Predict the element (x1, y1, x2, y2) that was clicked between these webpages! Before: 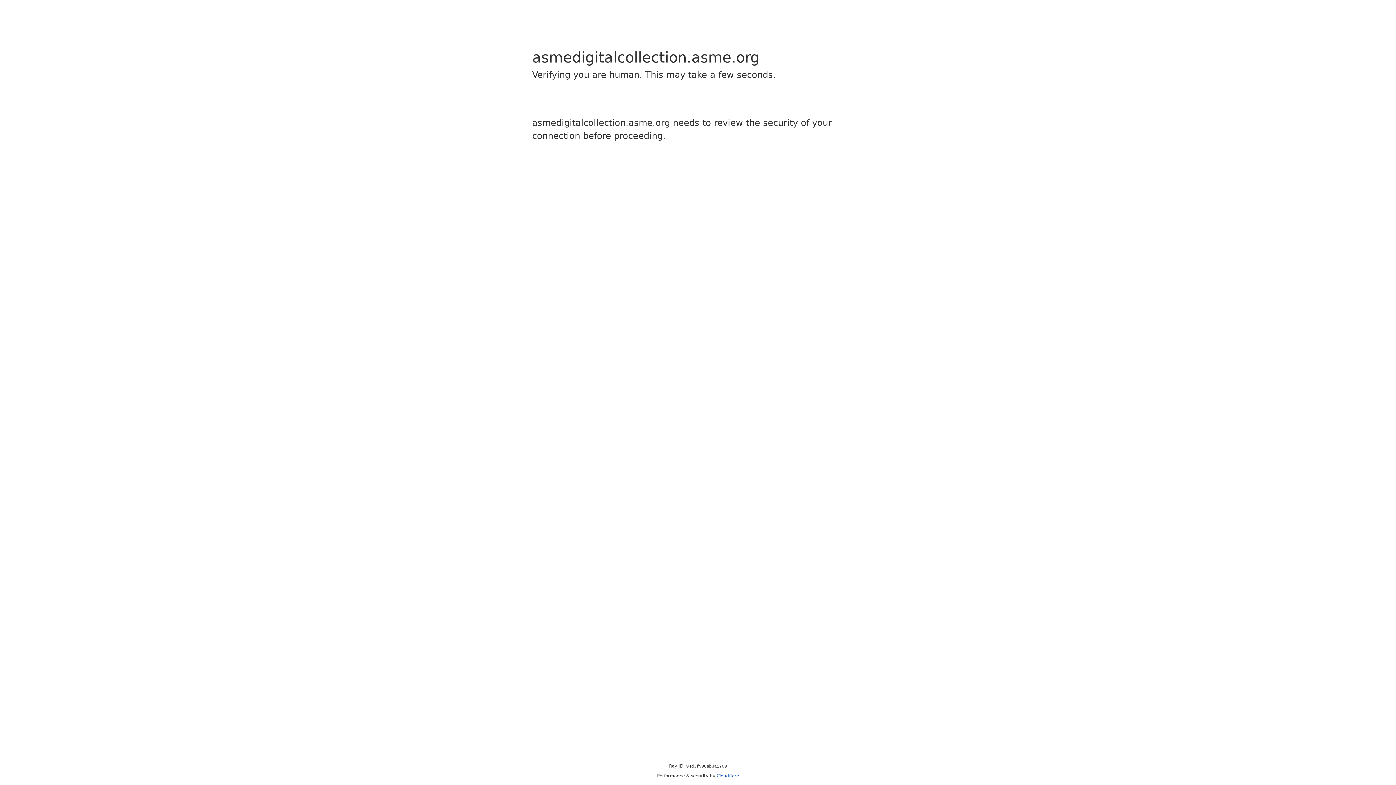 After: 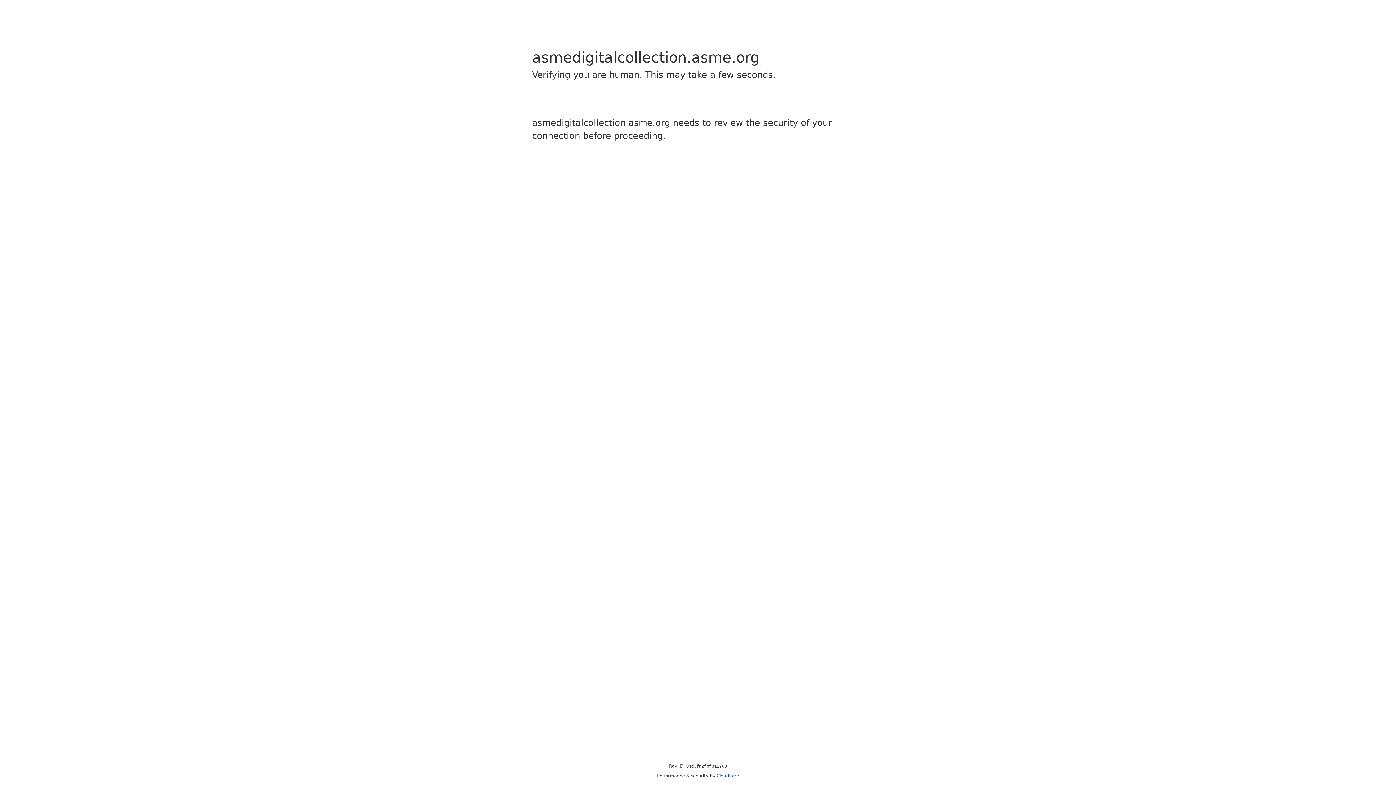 Action: bbox: (716, 773, 739, 778) label: Cloudflare